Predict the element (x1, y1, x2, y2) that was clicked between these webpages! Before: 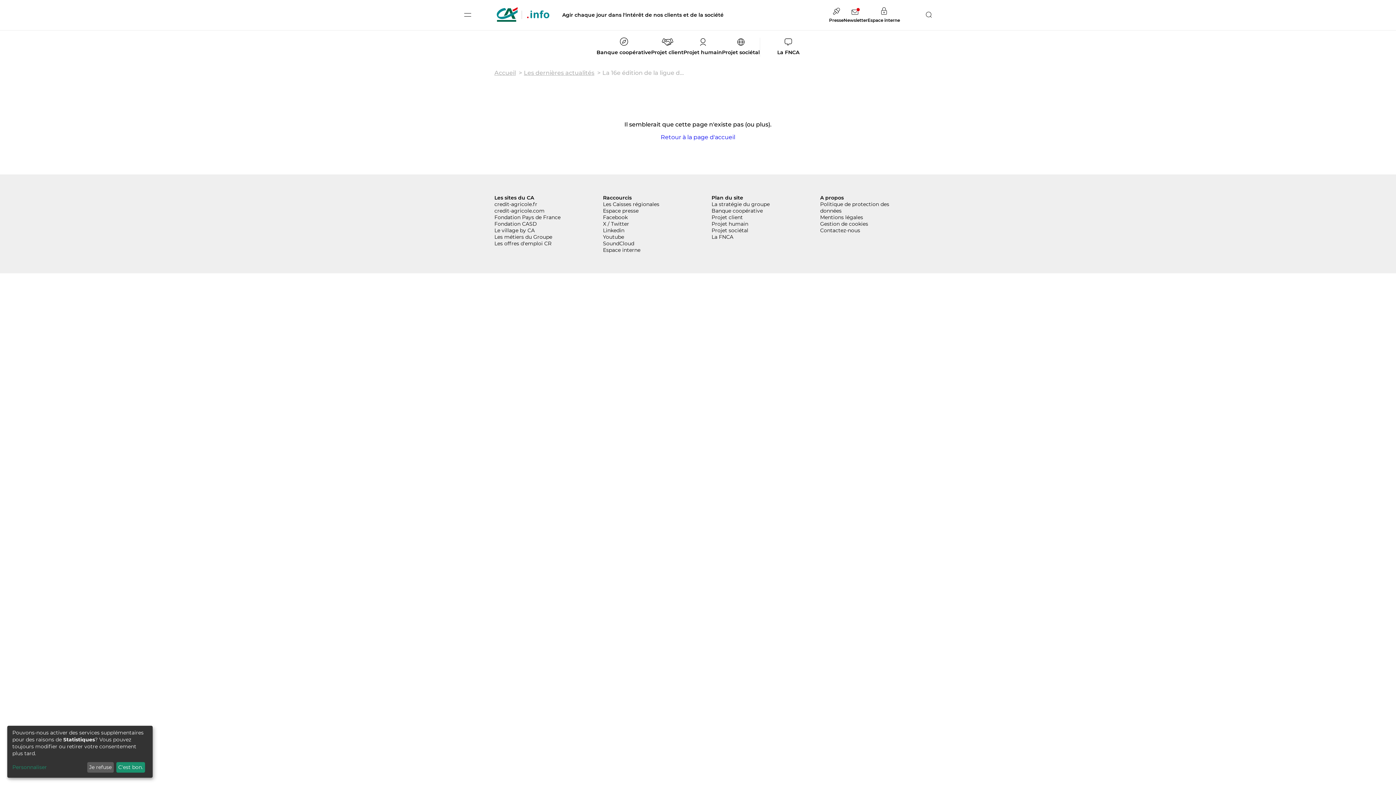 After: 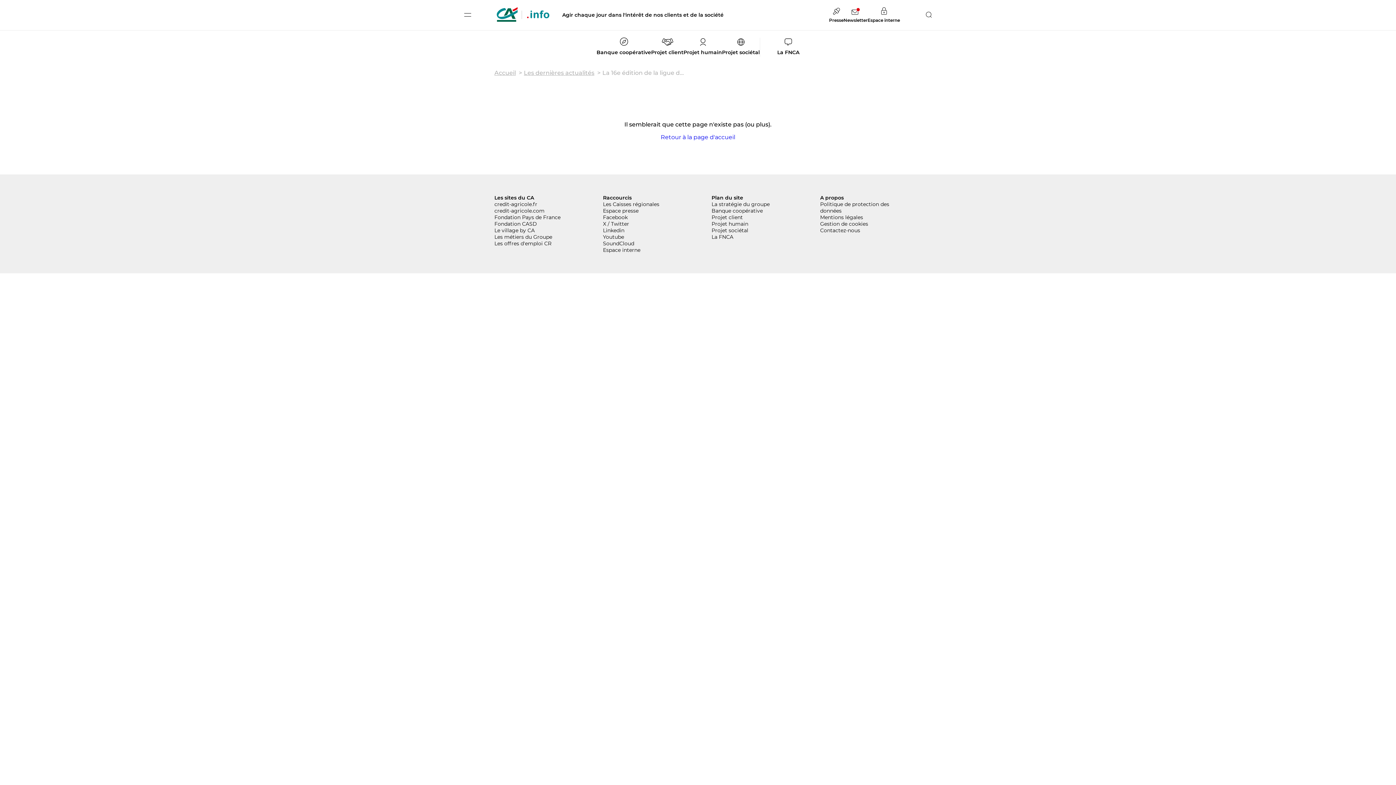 Action: bbox: (87, 762, 113, 773) label: Je refuse